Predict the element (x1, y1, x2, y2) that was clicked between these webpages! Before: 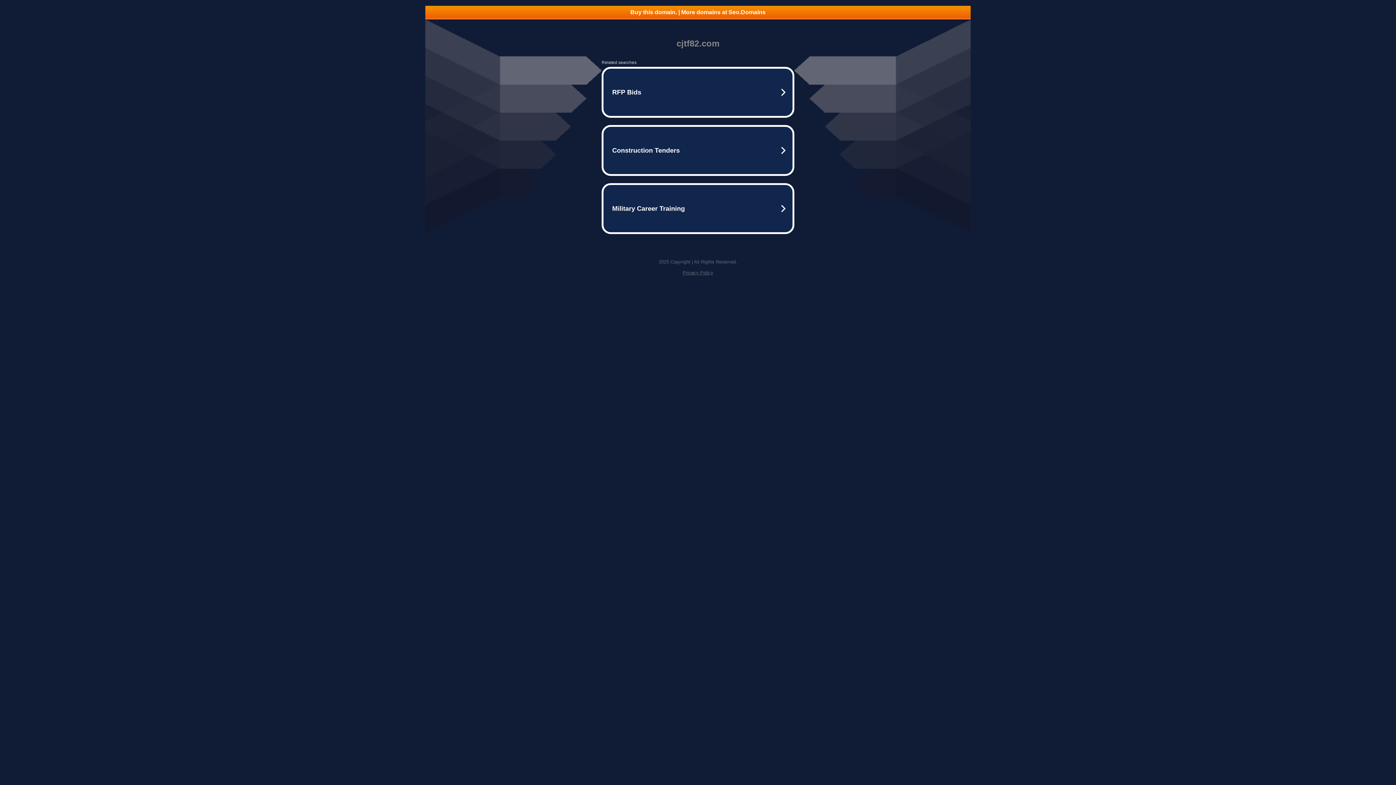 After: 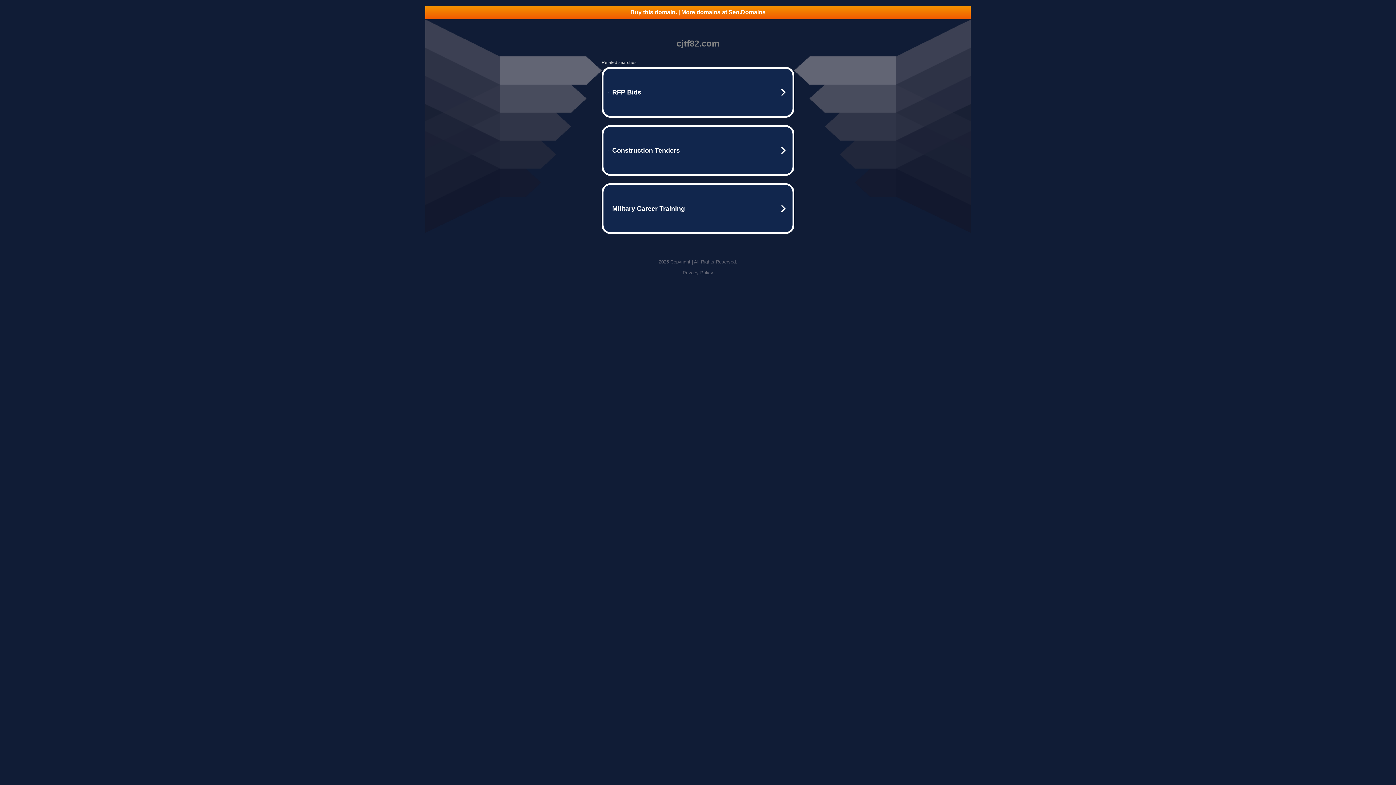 Action: bbox: (682, 270, 713, 275) label: Privacy Policy